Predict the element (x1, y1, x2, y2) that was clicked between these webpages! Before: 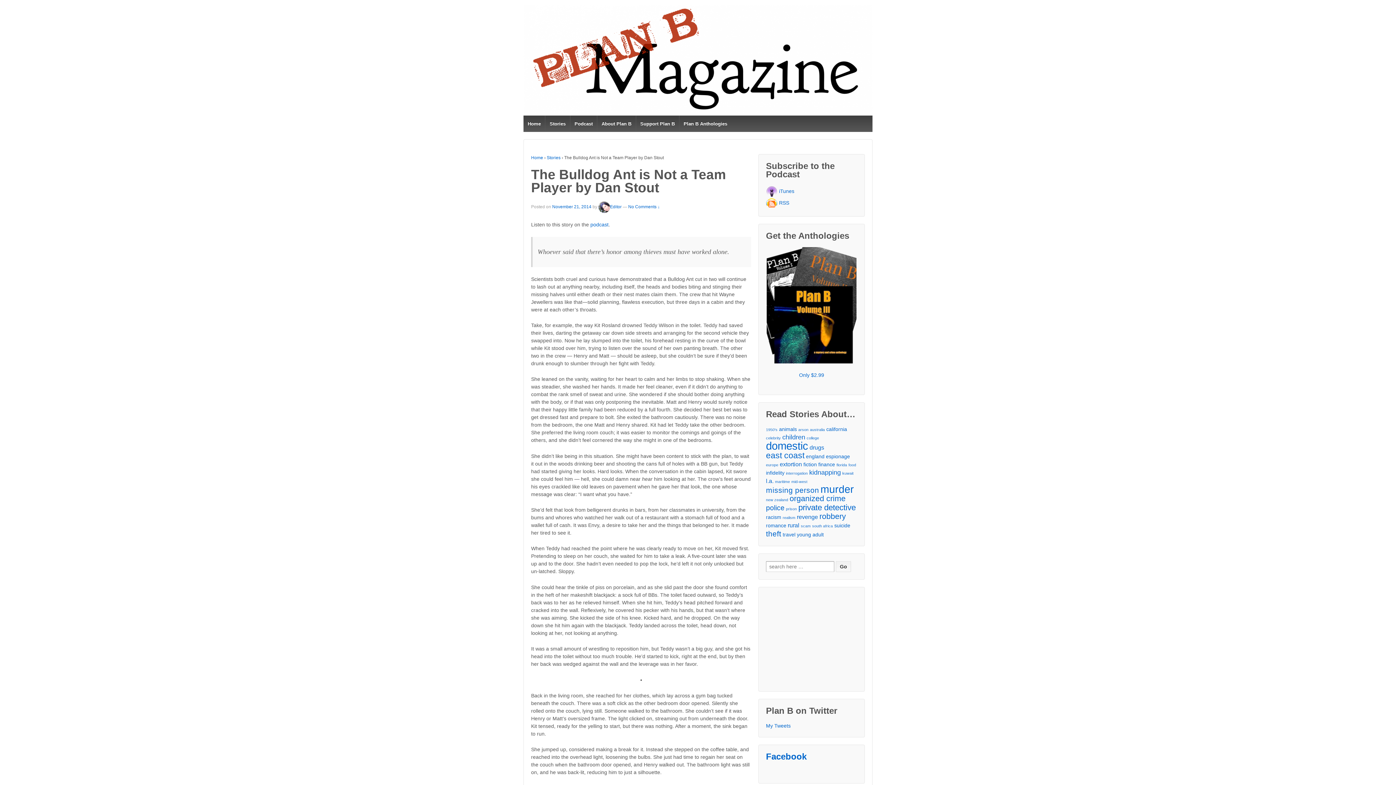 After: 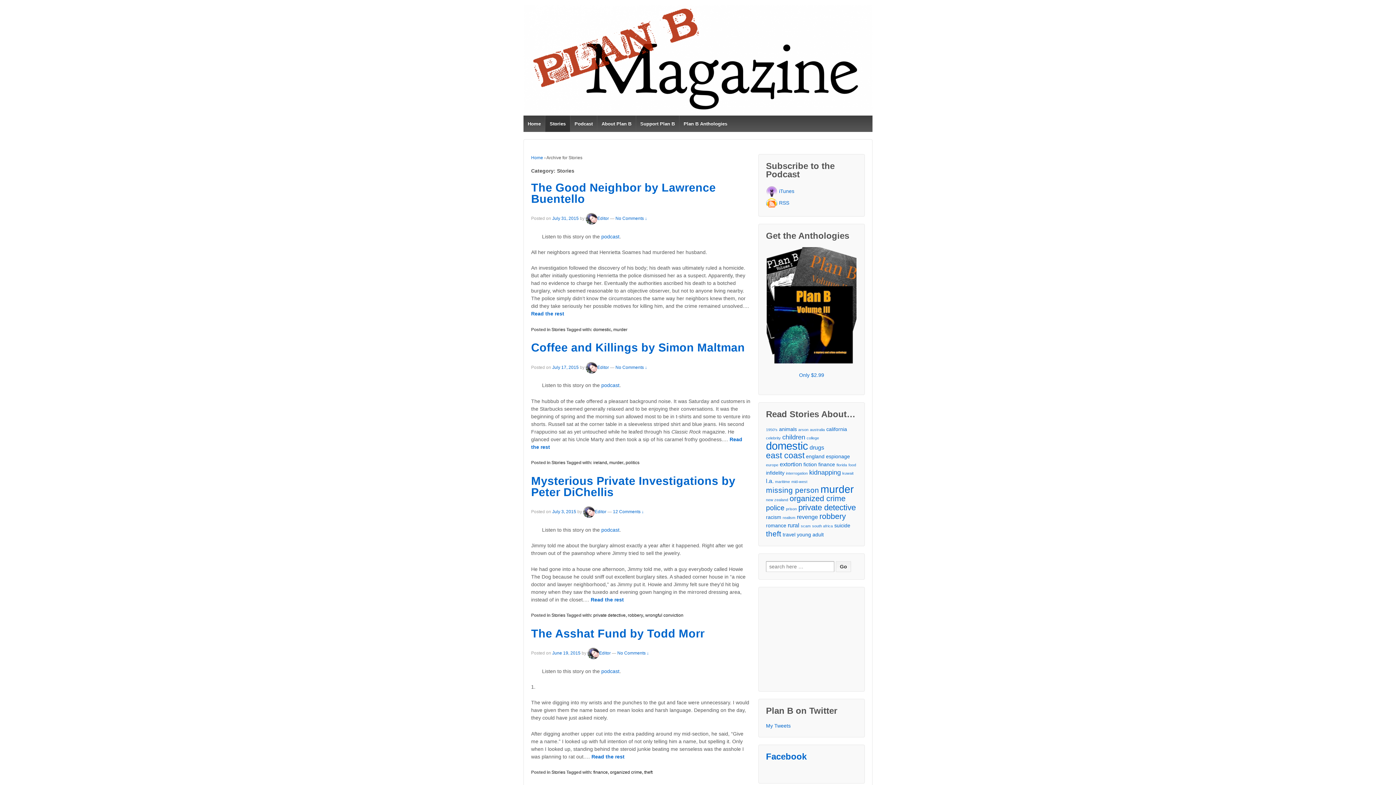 Action: bbox: (545, 115, 570, 132) label: Stories